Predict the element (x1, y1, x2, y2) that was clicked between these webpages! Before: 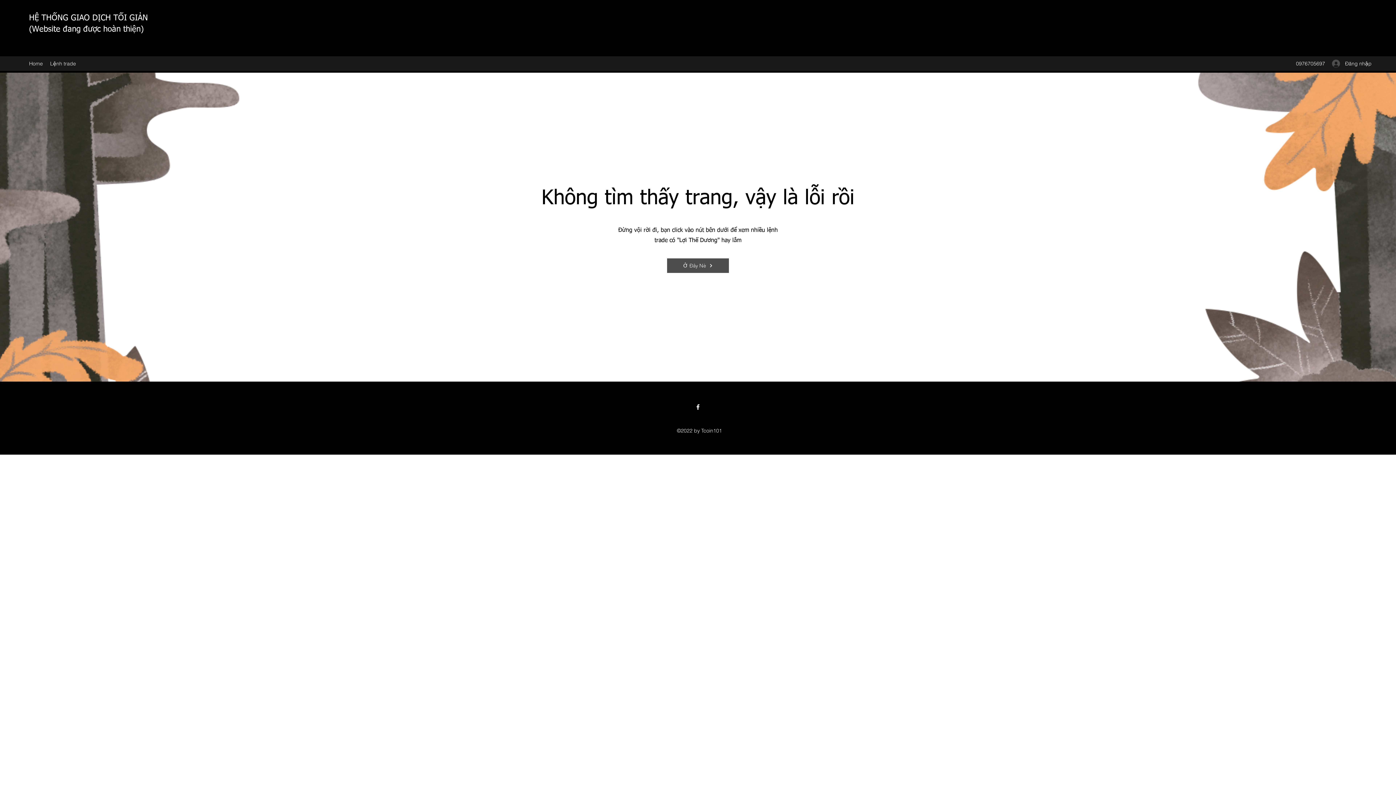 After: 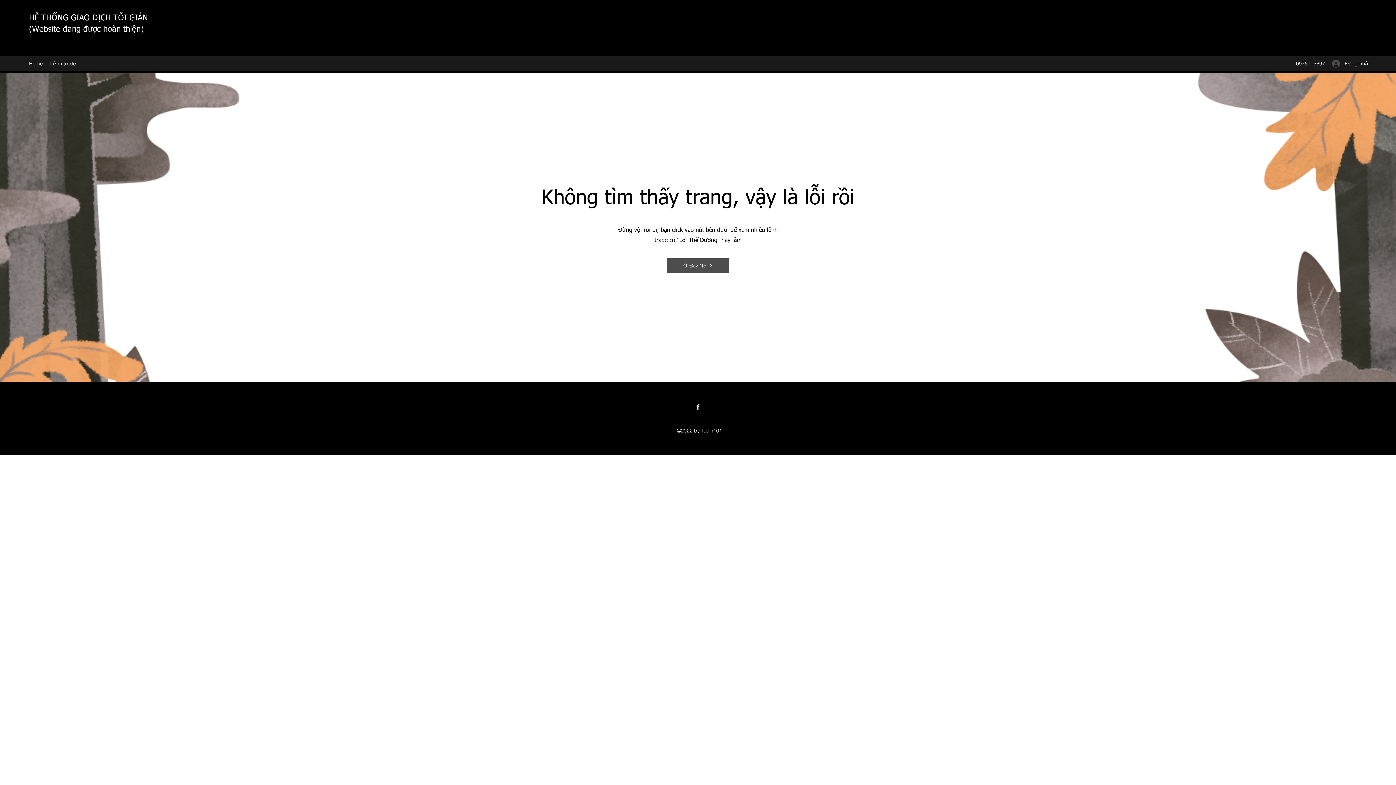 Action: label: Facebook bbox: (694, 403, 701, 410)